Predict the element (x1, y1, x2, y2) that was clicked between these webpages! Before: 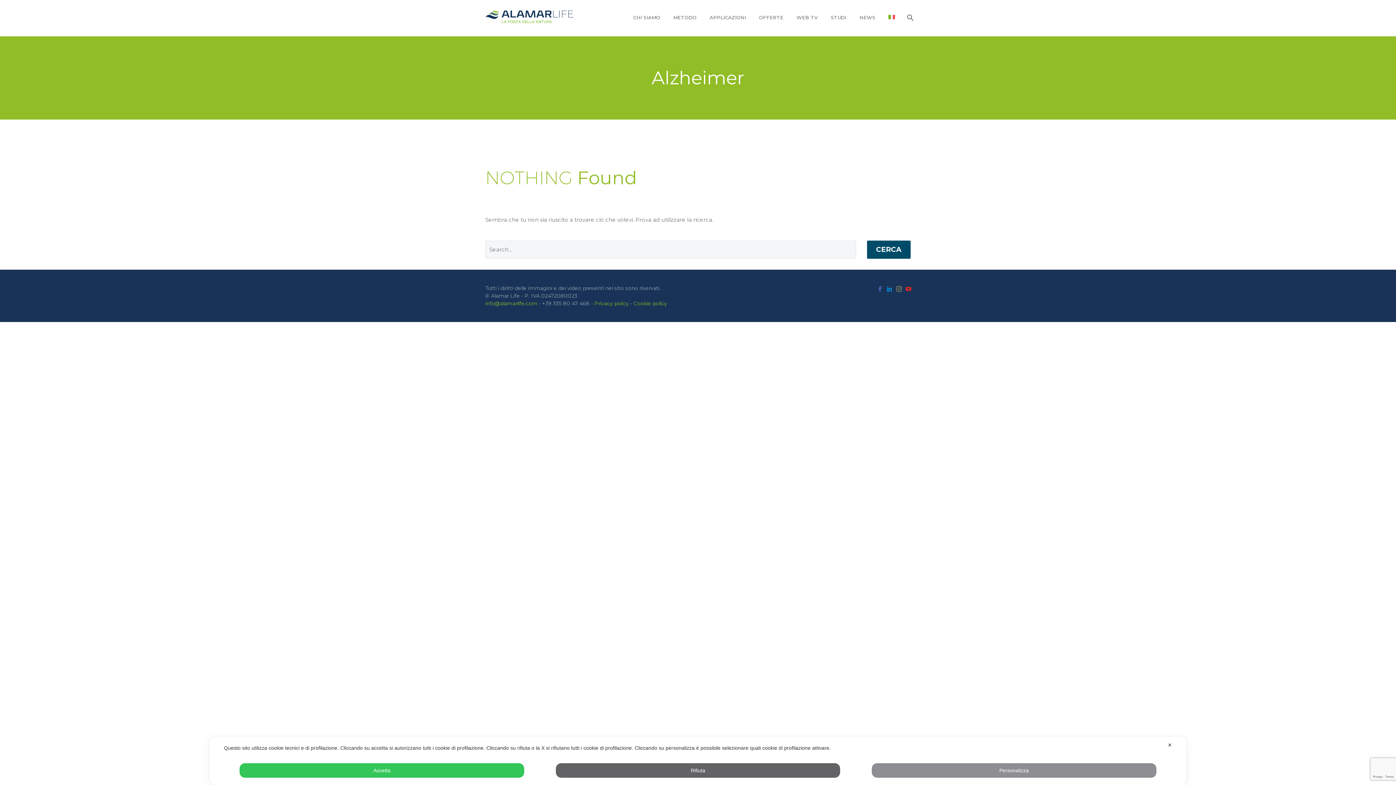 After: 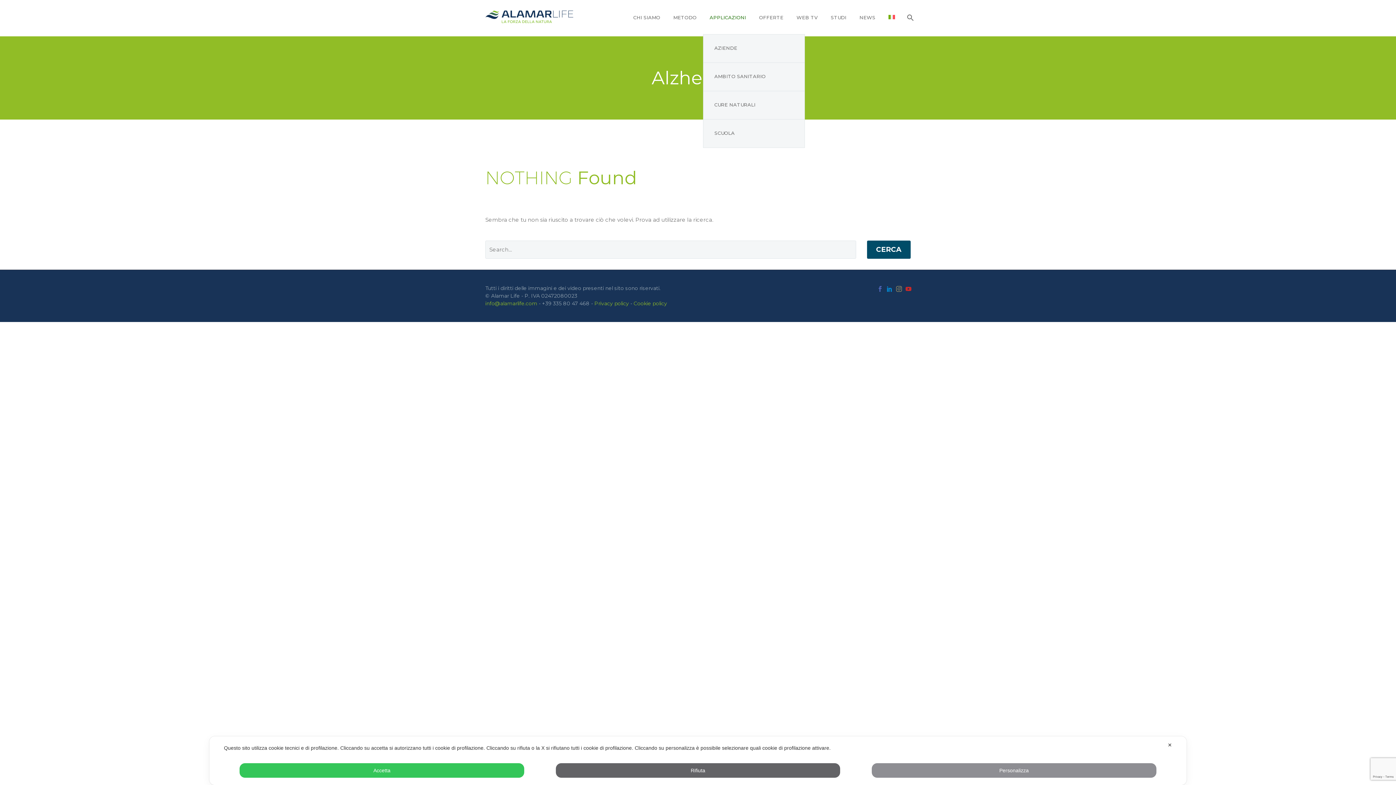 Action: bbox: (704, 12, 751, 34) label: APPLICAZIONI